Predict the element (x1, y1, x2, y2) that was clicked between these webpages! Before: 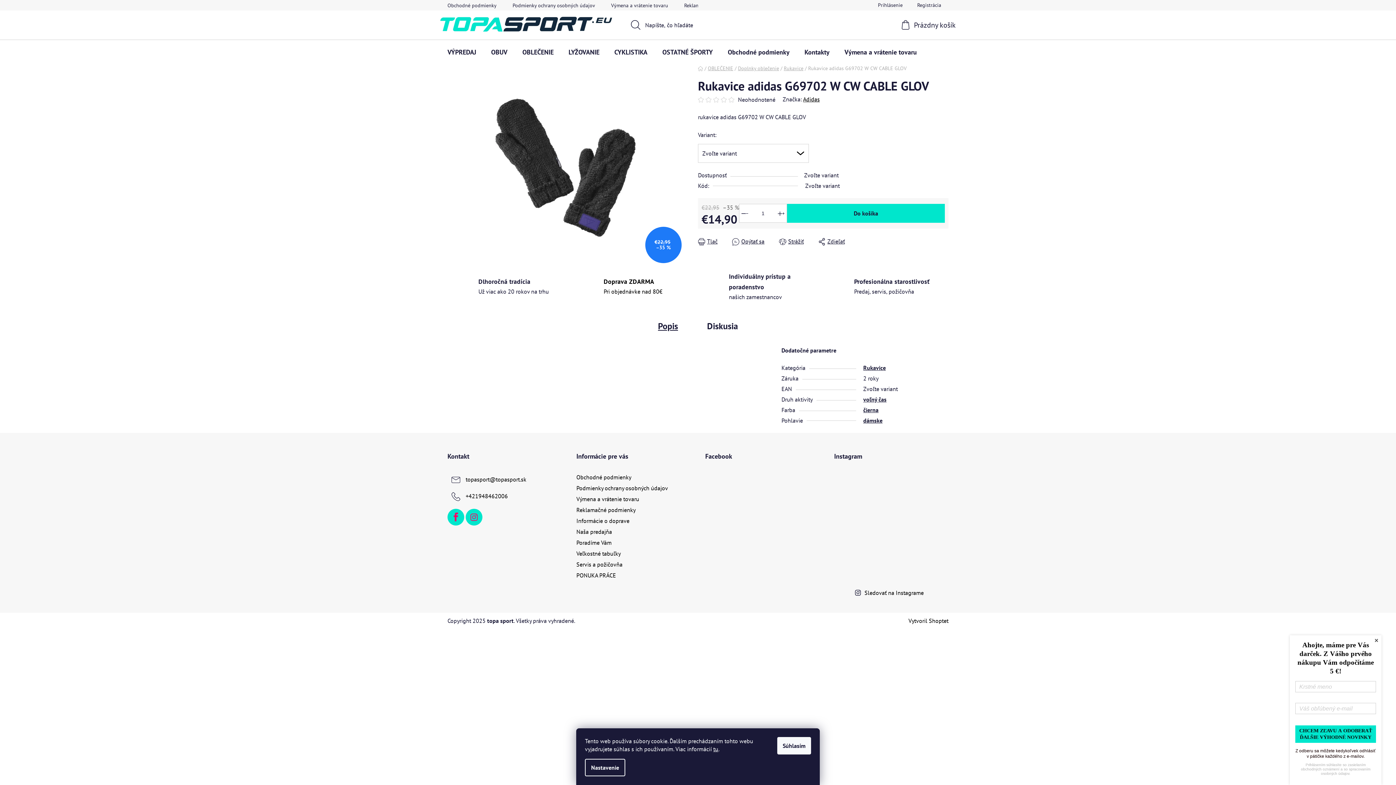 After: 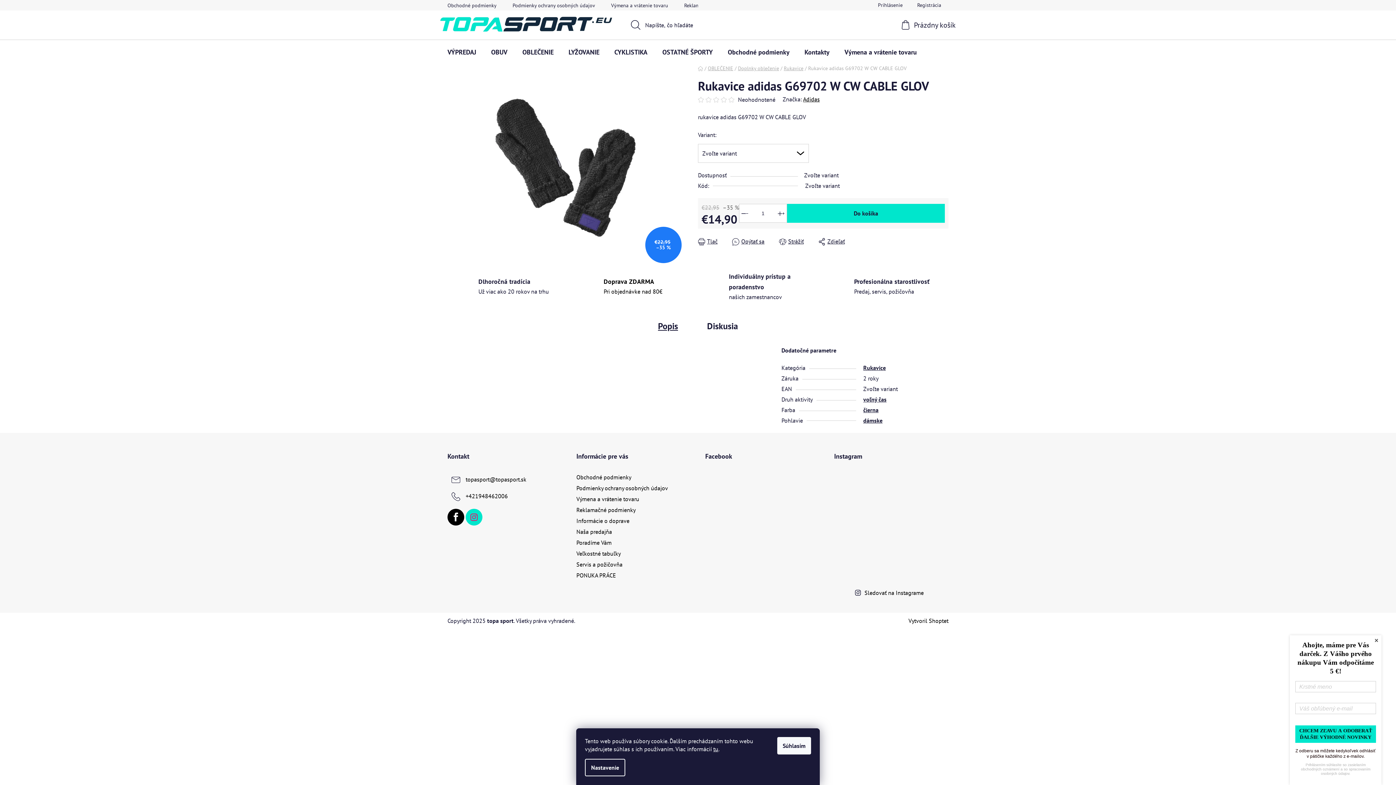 Action: bbox: (447, 509, 464, 525)